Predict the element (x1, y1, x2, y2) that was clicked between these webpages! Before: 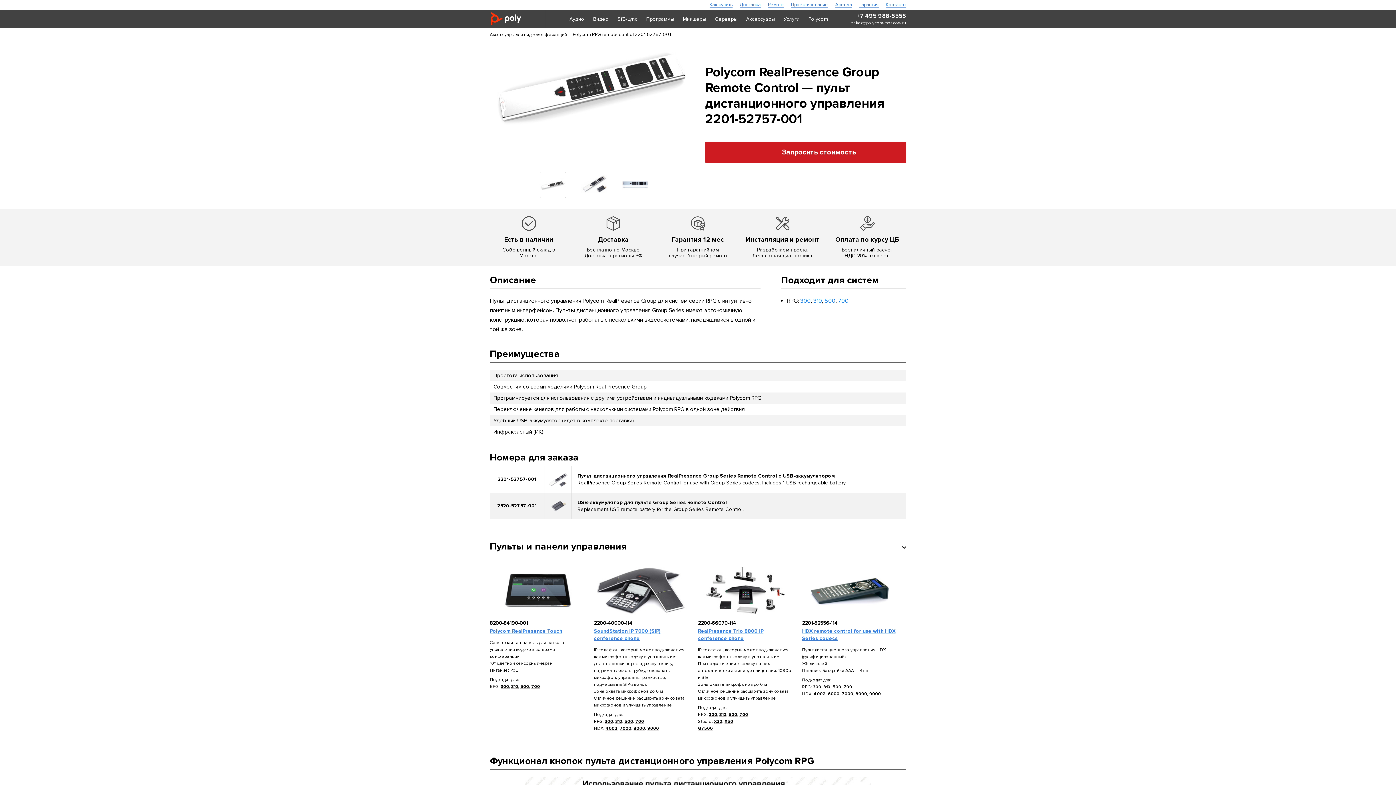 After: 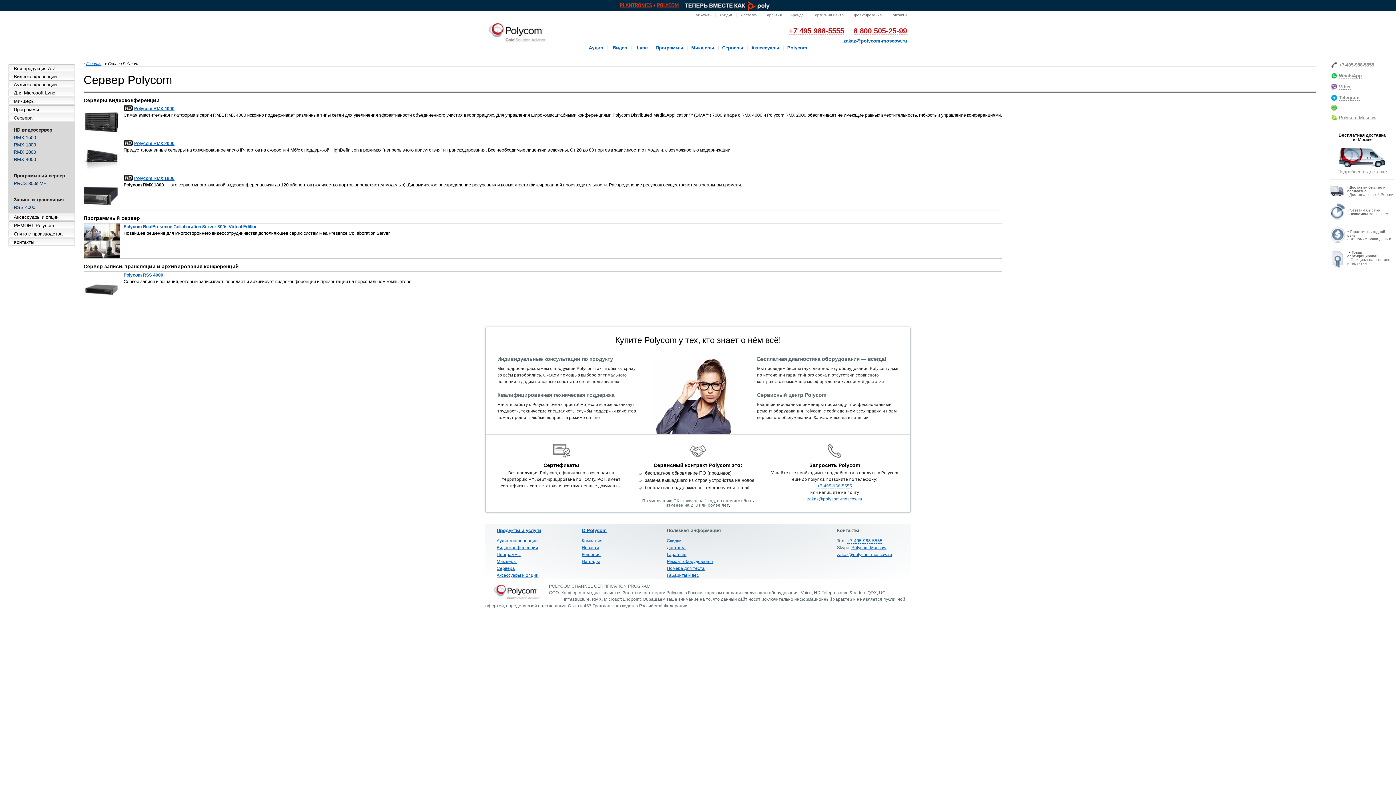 Action: bbox: (710, 13, 741, 24) label: Серверы